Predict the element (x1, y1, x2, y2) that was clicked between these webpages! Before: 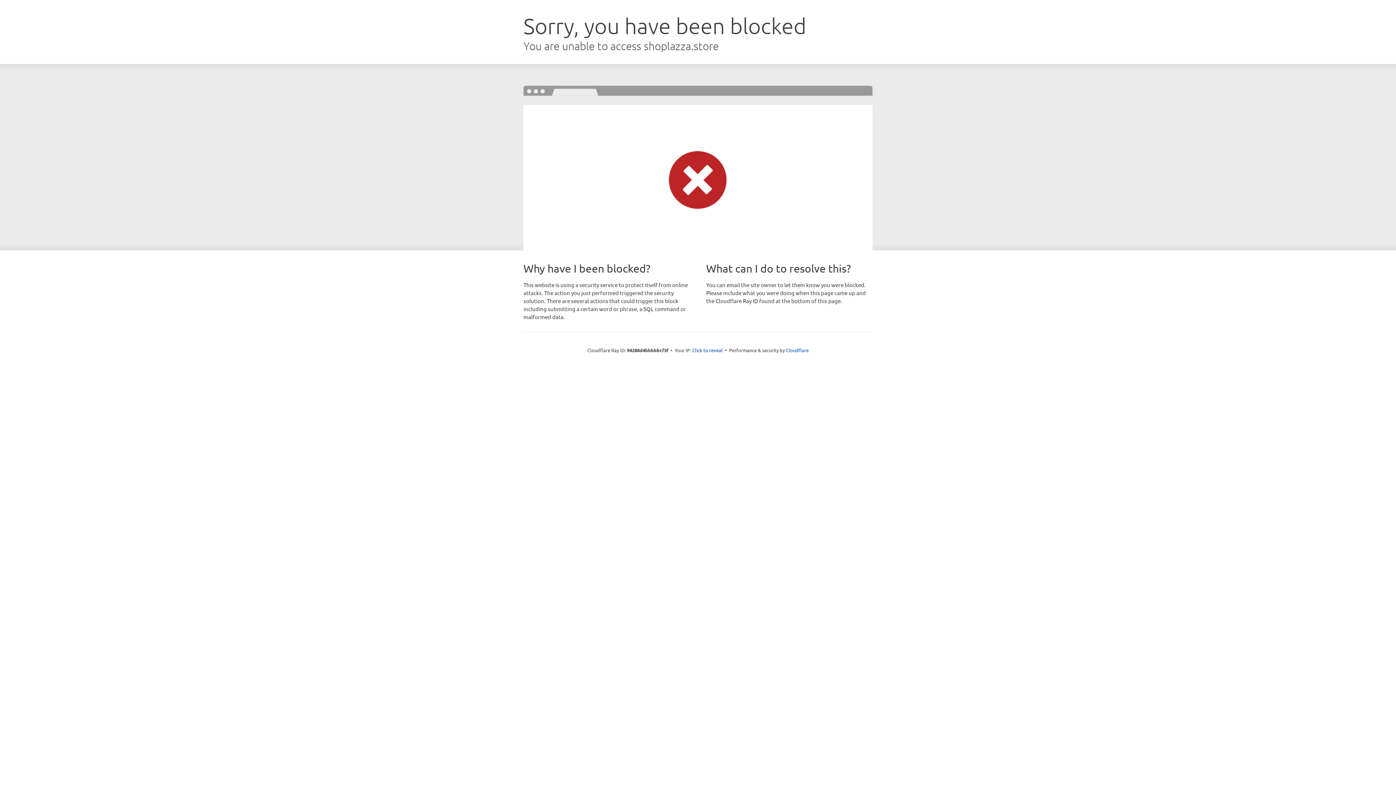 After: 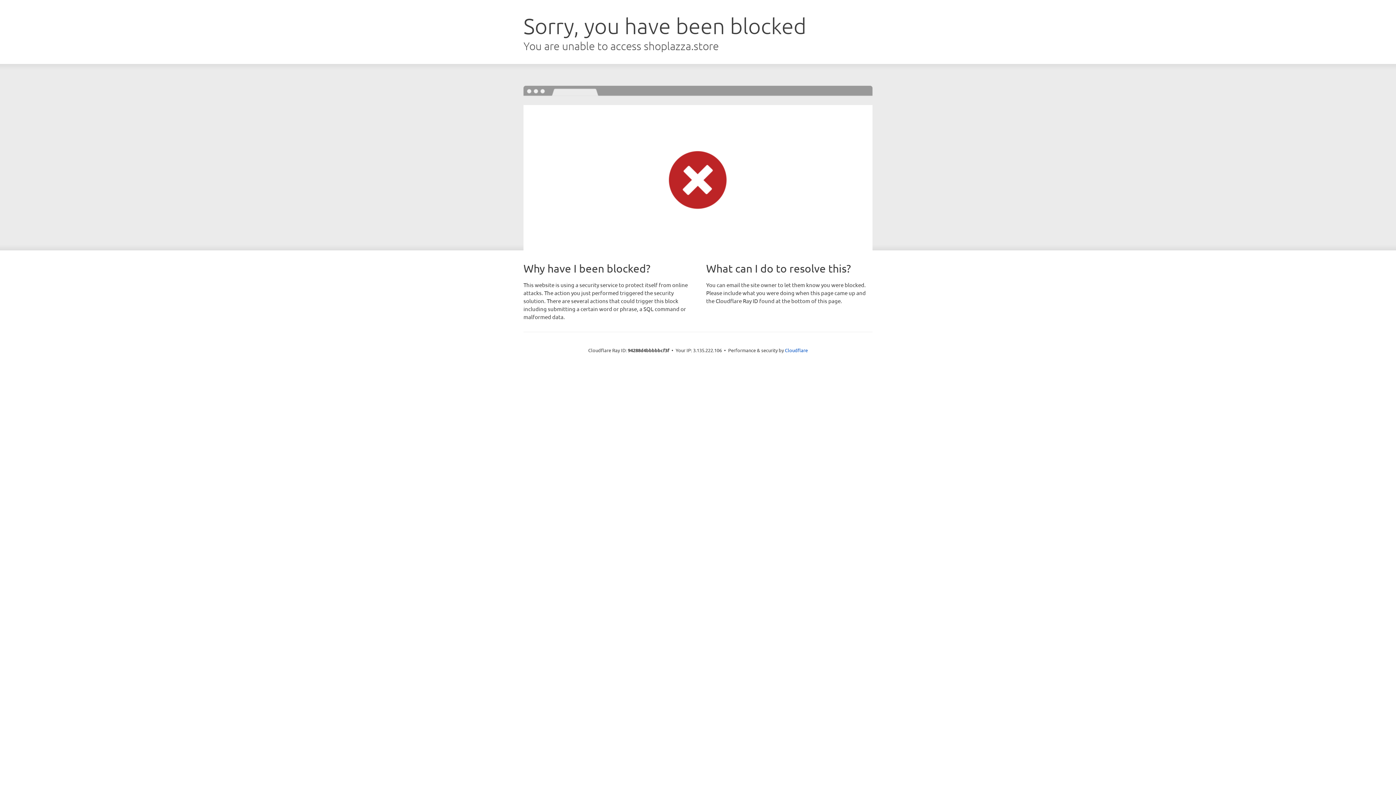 Action: bbox: (692, 346, 722, 353) label: Click to reveal